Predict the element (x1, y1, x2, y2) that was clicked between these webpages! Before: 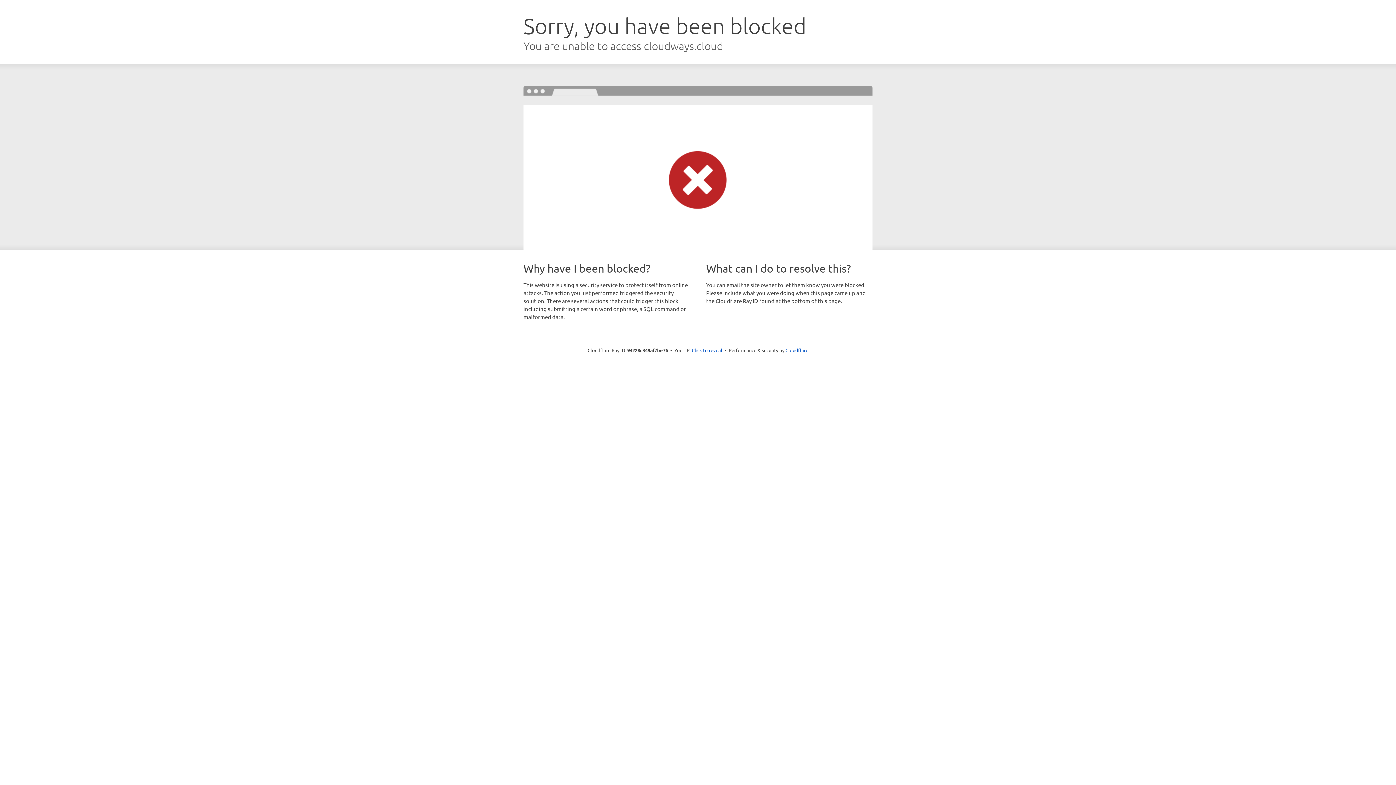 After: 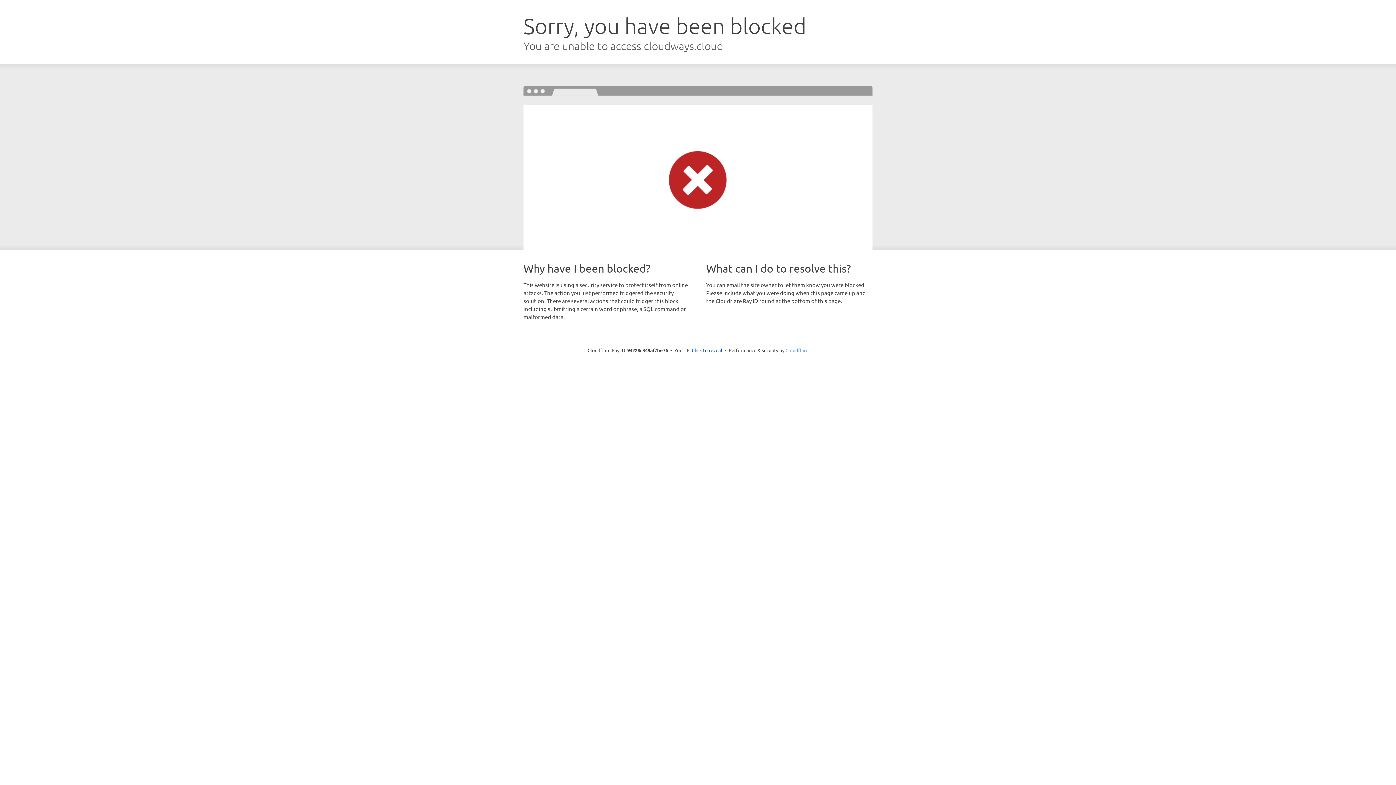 Action: bbox: (785, 347, 808, 353) label: Cloudflare